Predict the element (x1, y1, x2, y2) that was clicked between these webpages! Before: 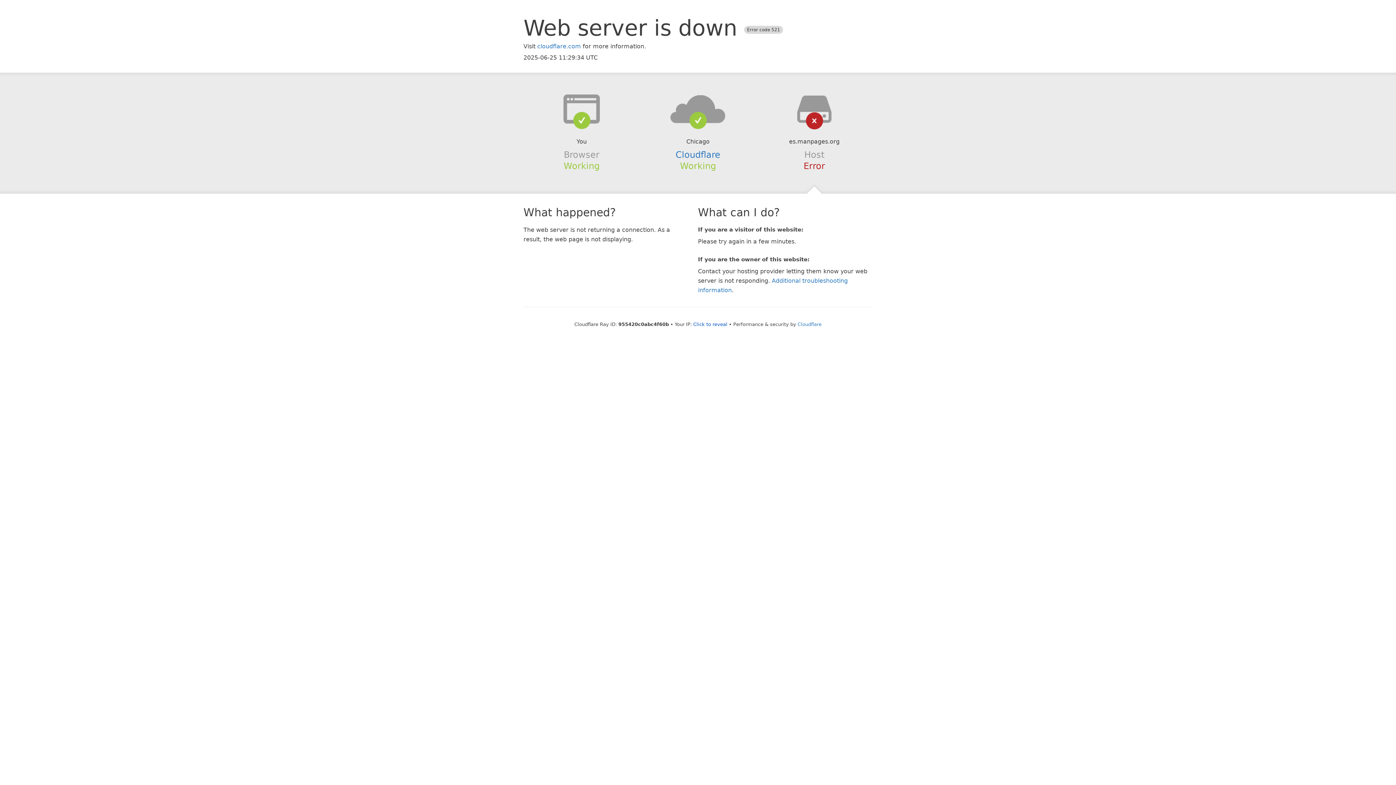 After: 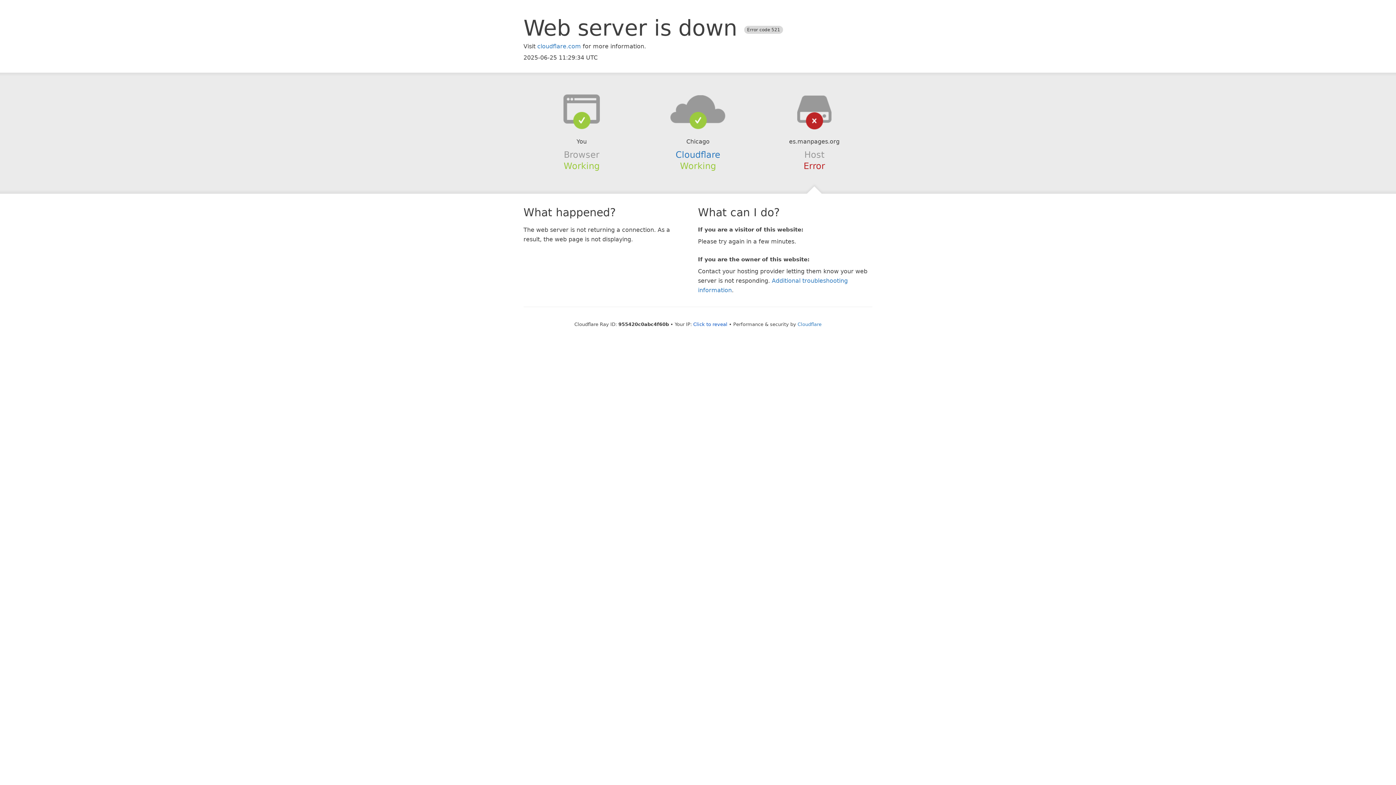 Action: bbox: (639, 94, 756, 123)